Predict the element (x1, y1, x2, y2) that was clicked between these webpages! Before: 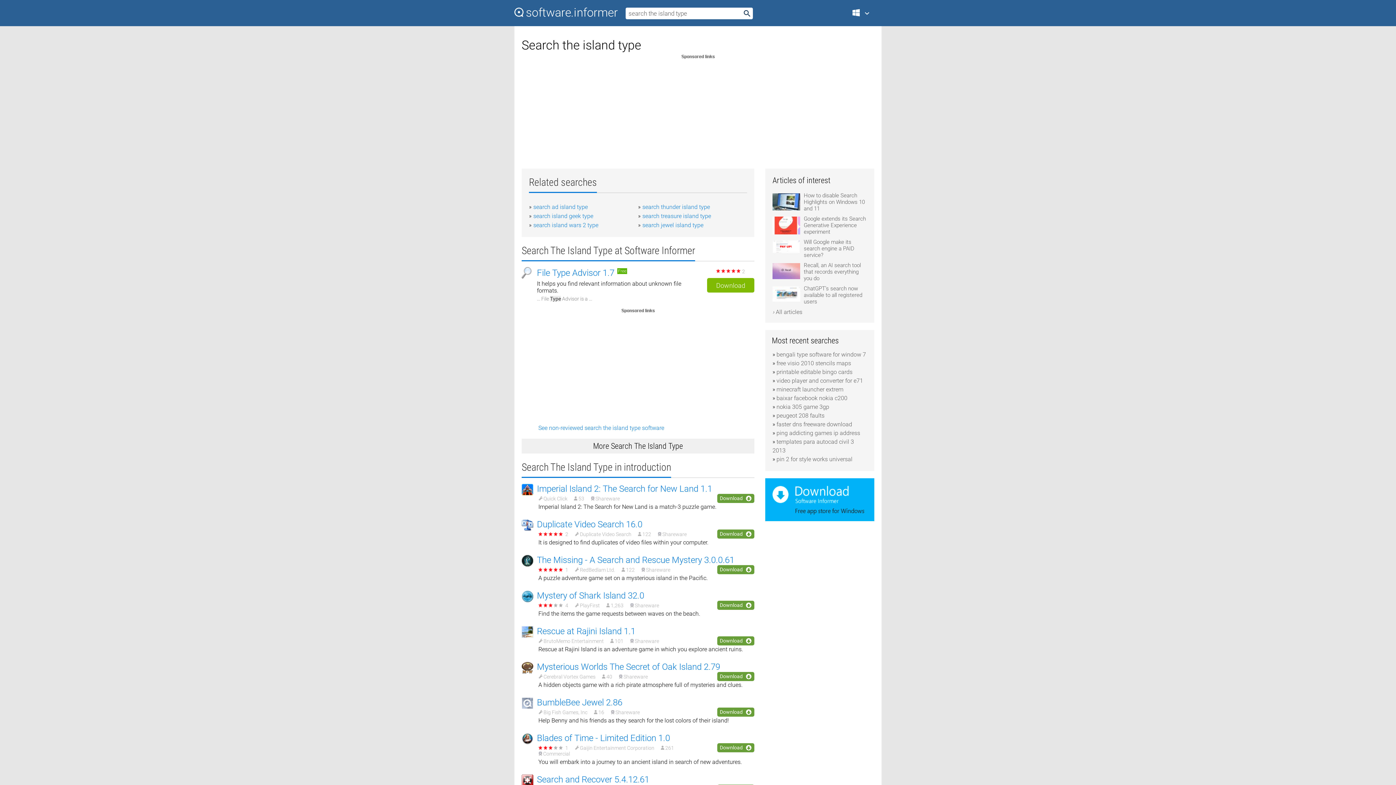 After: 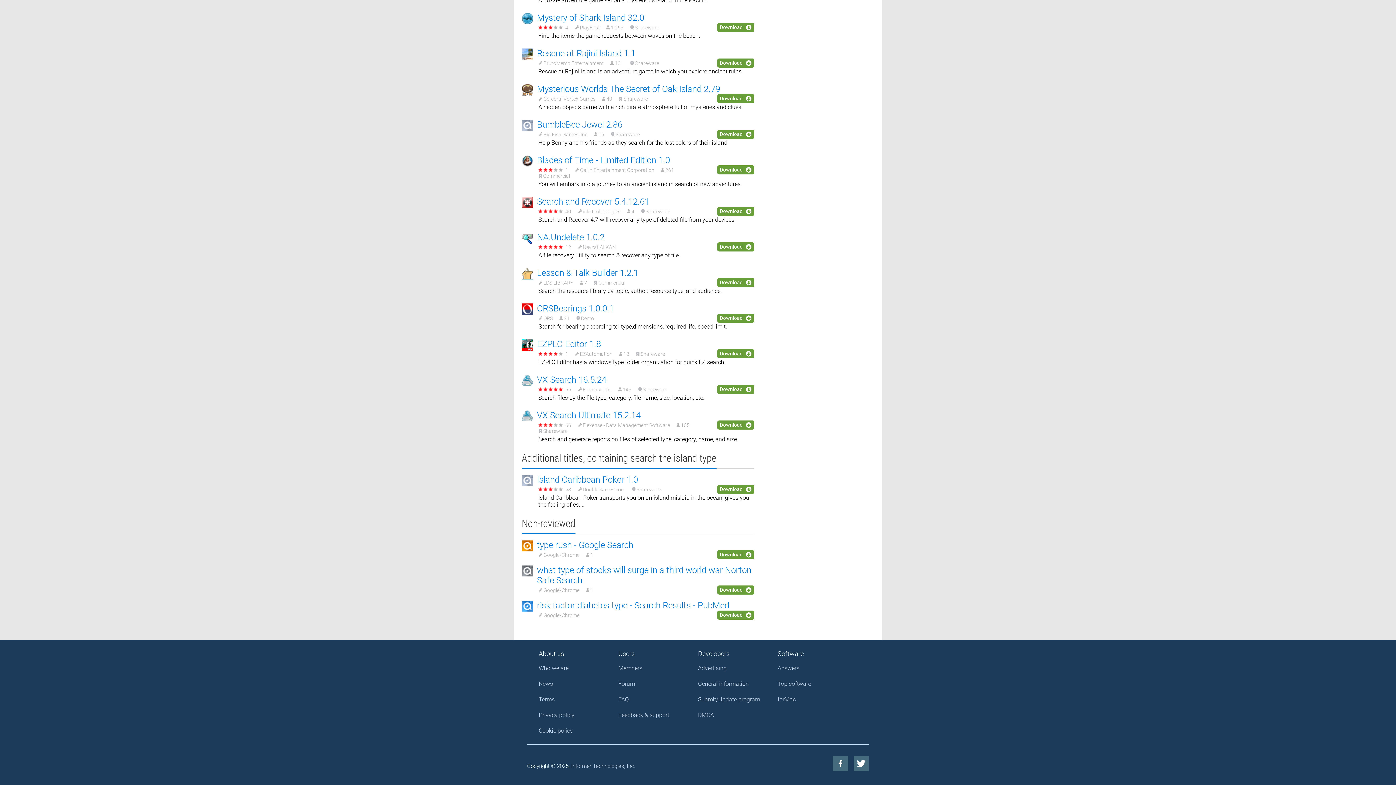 Action: bbox: (538, 424, 664, 431) label: See non-reviewed search the island type software